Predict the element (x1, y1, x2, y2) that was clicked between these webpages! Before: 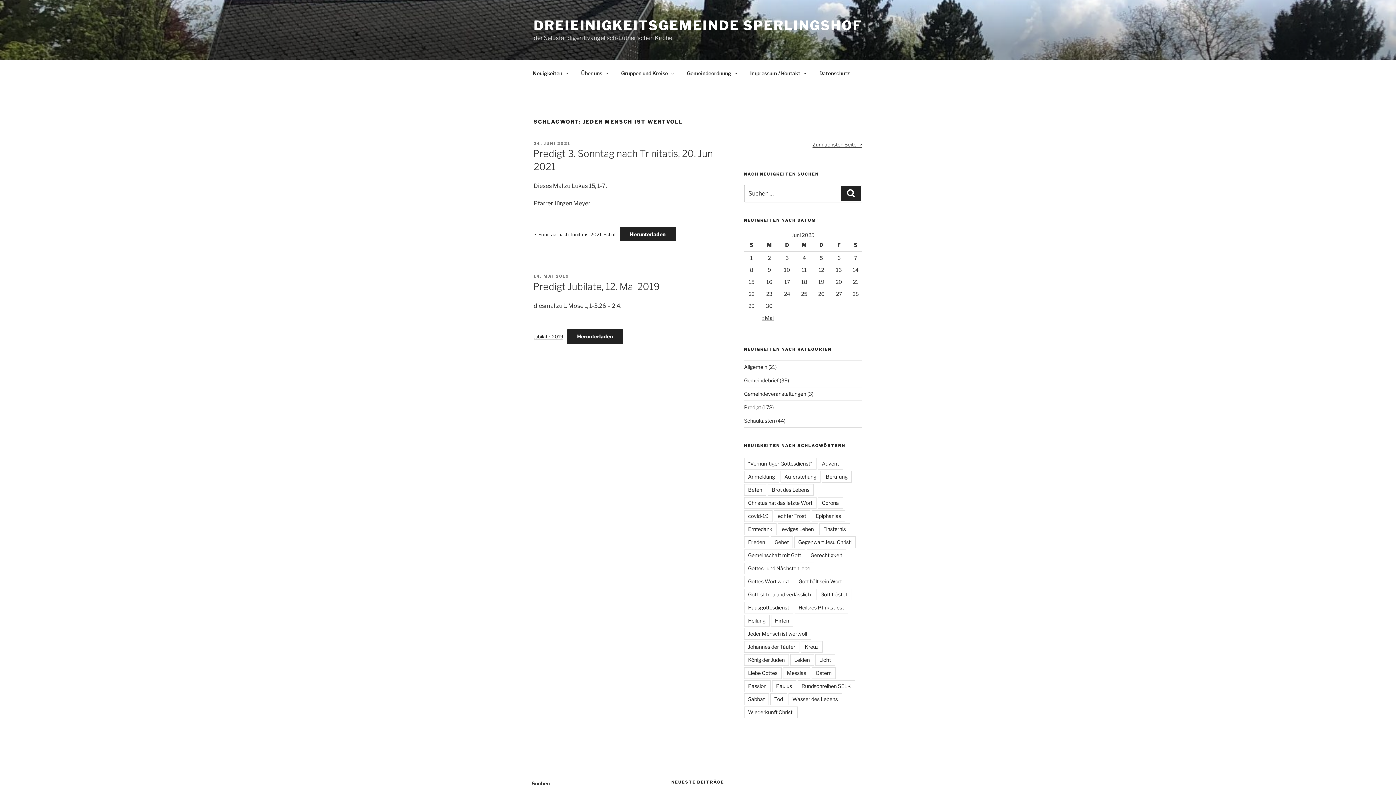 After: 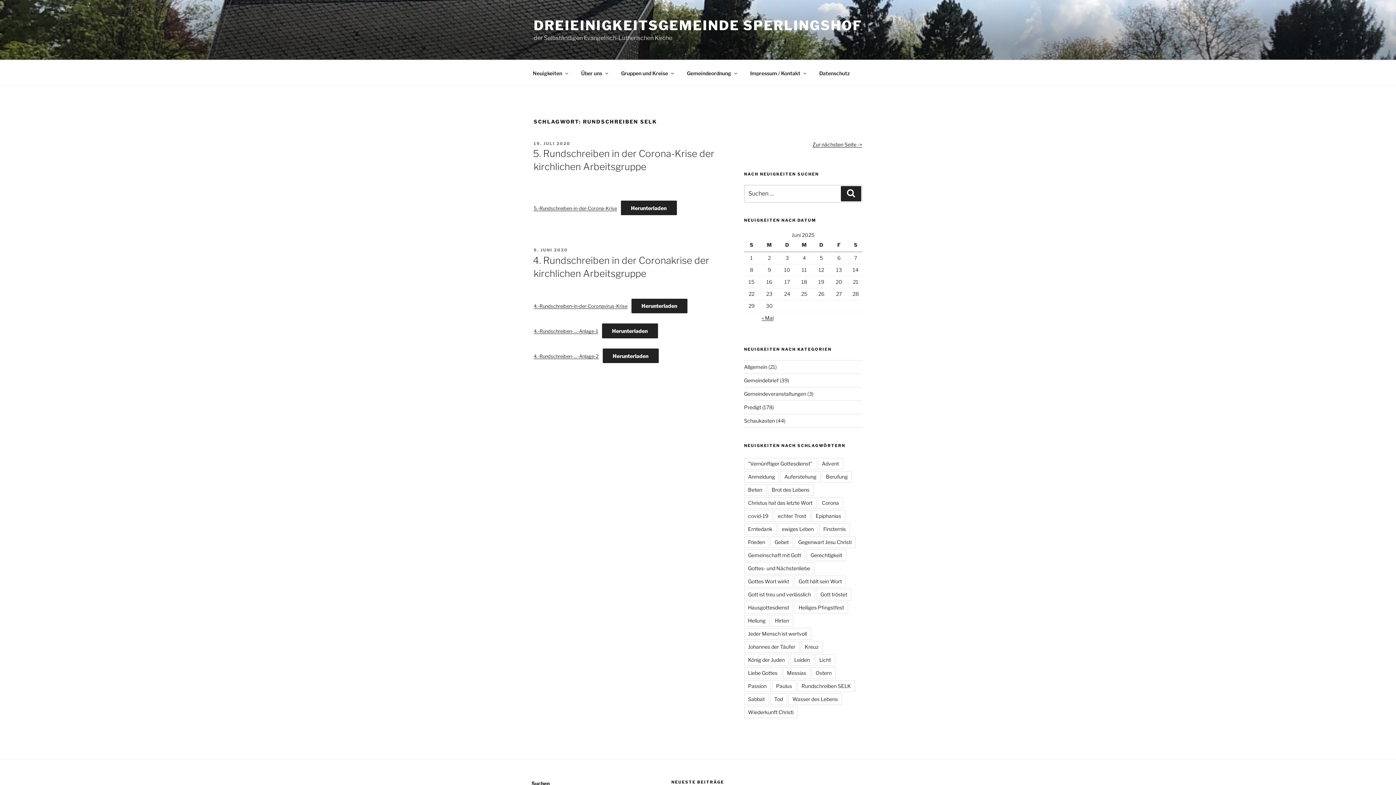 Action: label: Rundschreiben SELK bbox: (797, 680, 855, 692)